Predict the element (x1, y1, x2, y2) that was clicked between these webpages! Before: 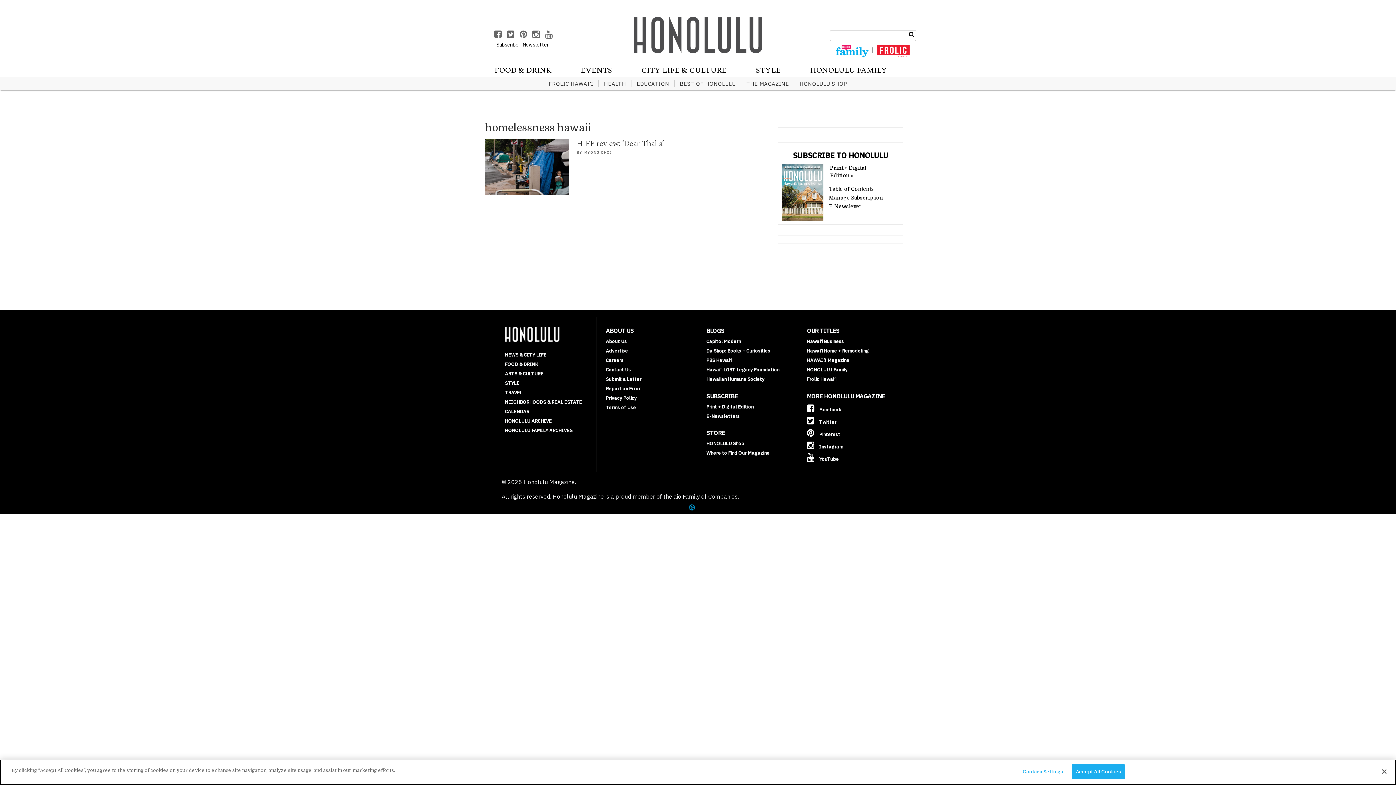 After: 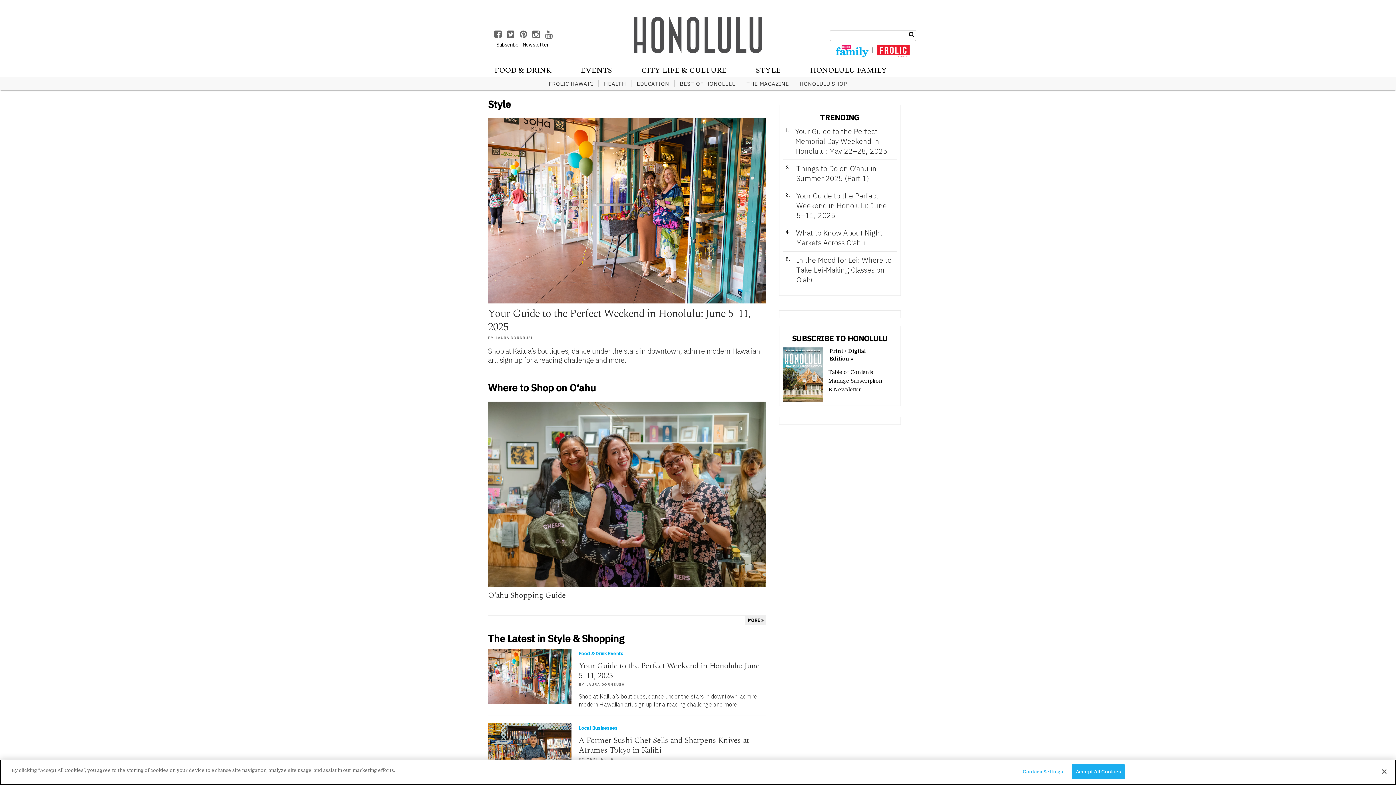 Action: bbox: (741, 63, 795, 78) label: STYLE